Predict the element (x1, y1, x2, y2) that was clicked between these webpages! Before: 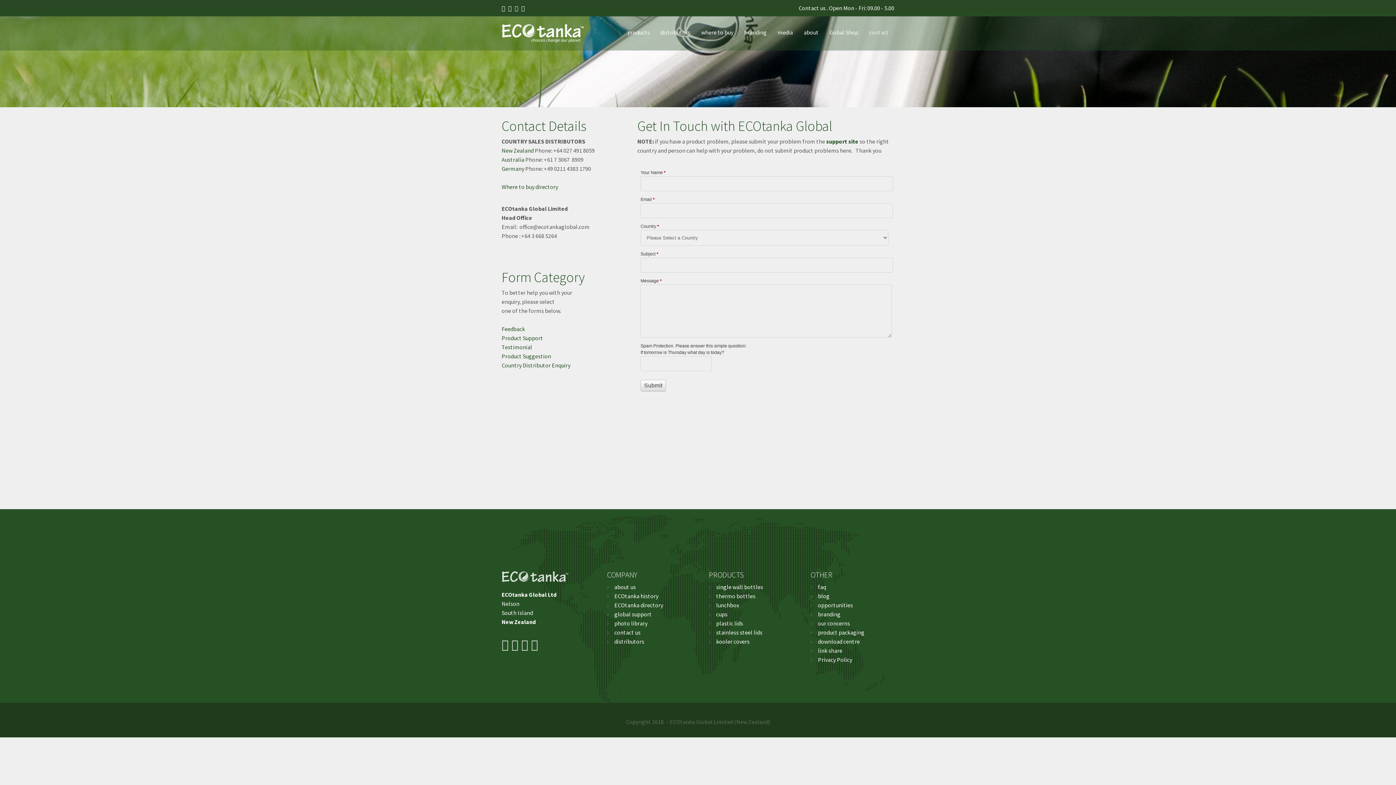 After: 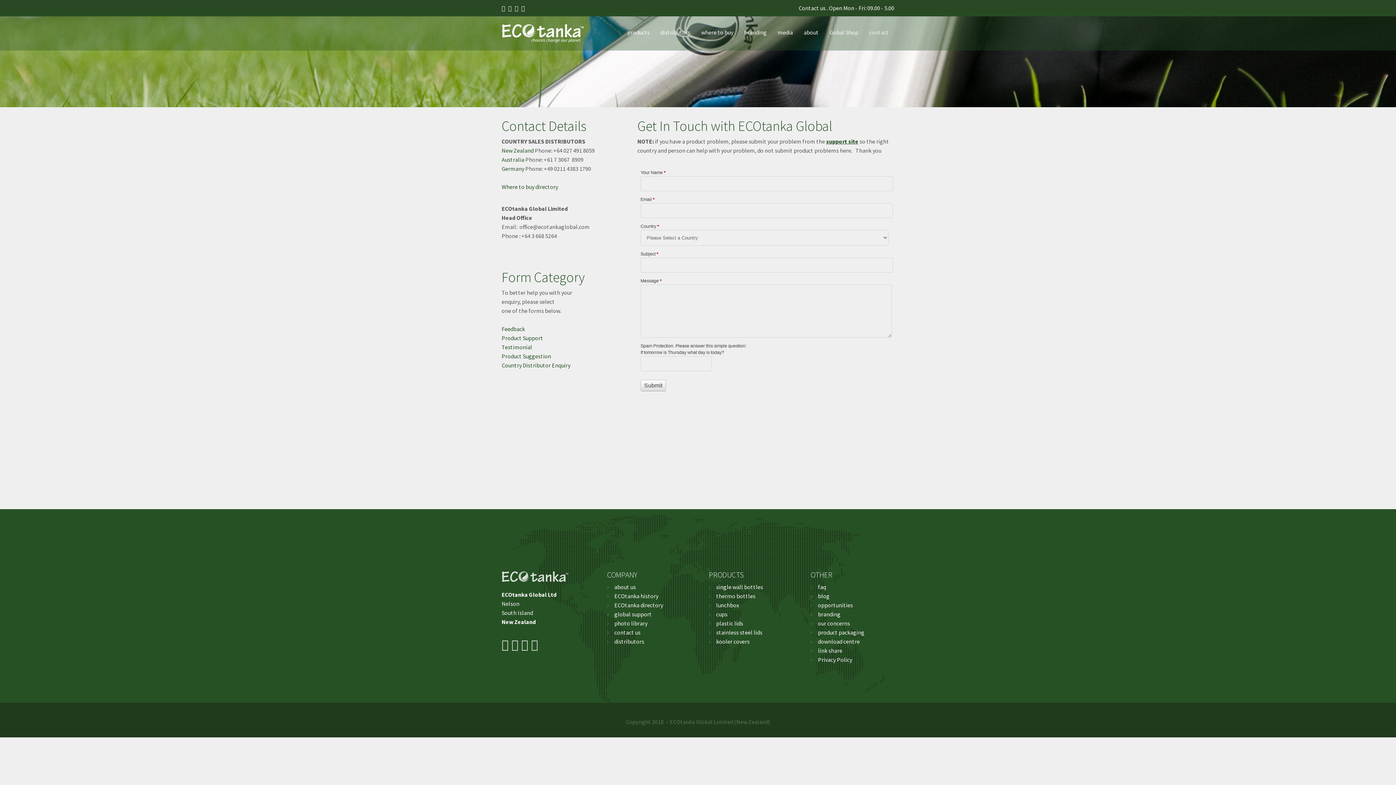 Action: label: support site bbox: (826, 137, 858, 145)